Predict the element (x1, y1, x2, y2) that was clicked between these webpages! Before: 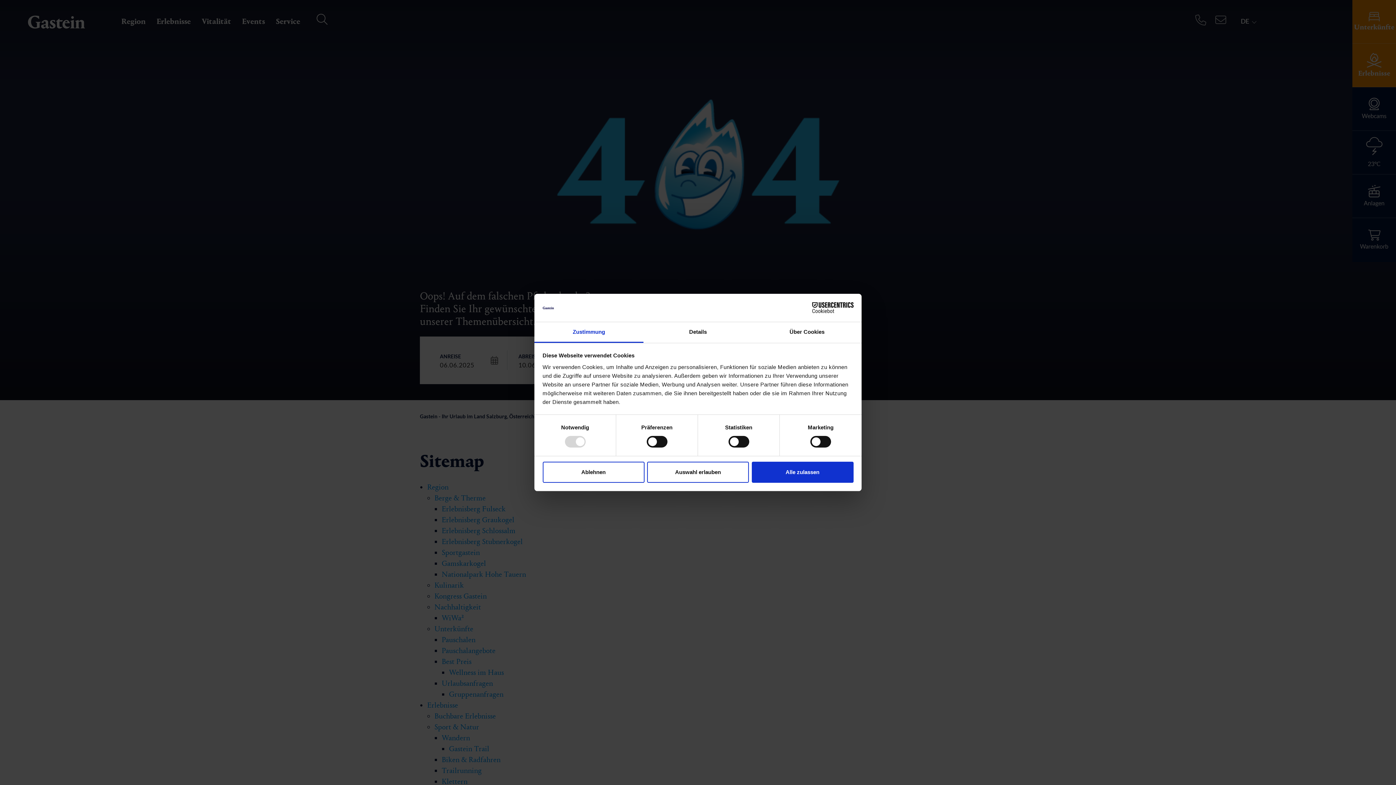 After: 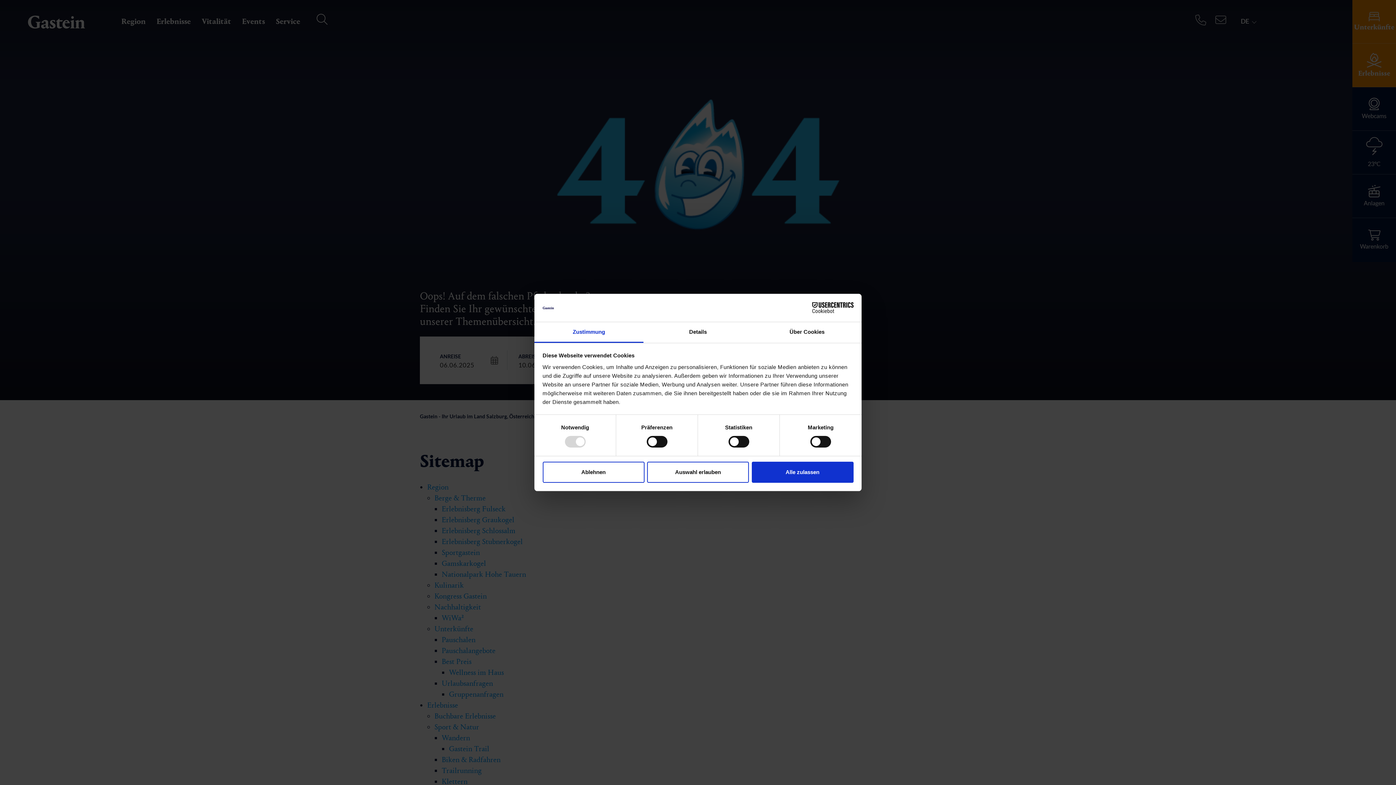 Action: label: Cookiebot - opens in a new window bbox: (790, 302, 853, 313)